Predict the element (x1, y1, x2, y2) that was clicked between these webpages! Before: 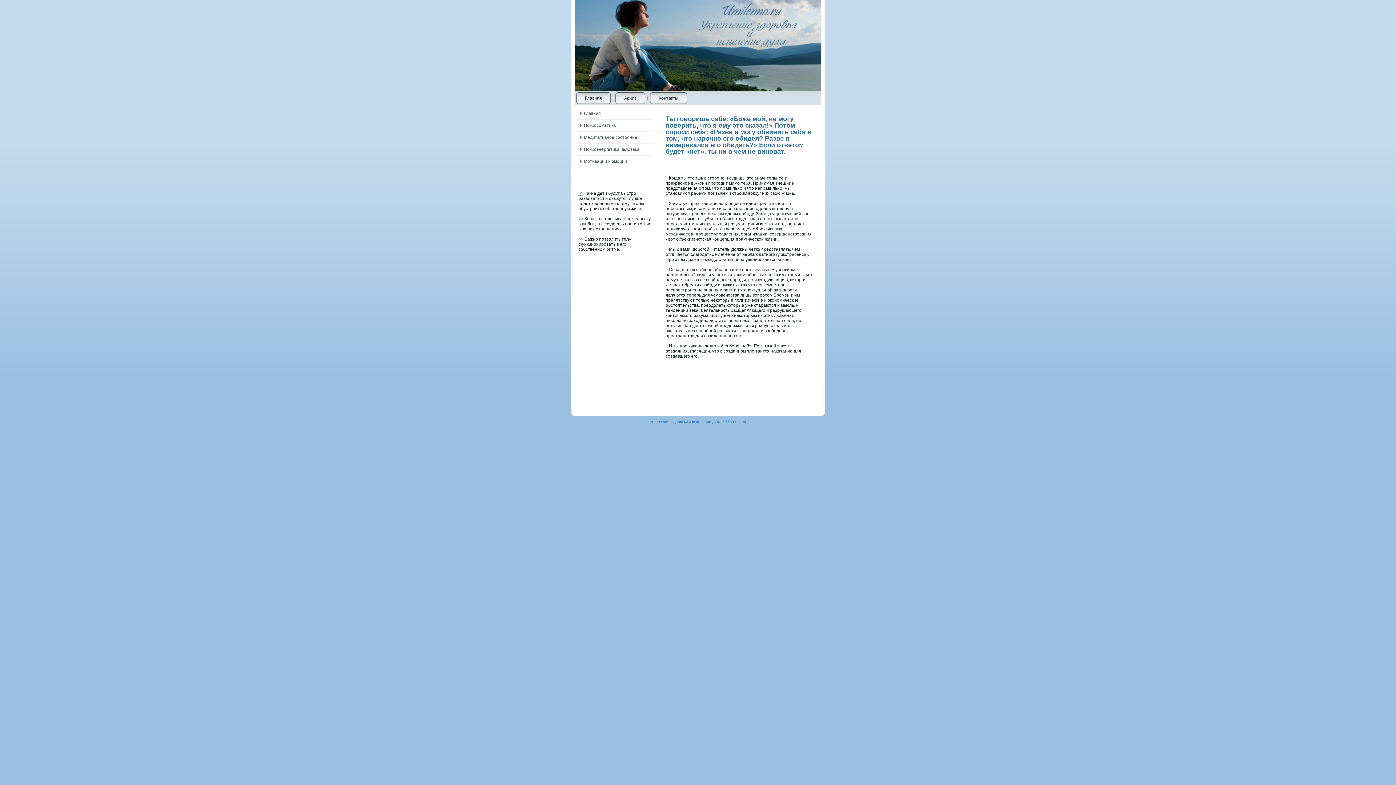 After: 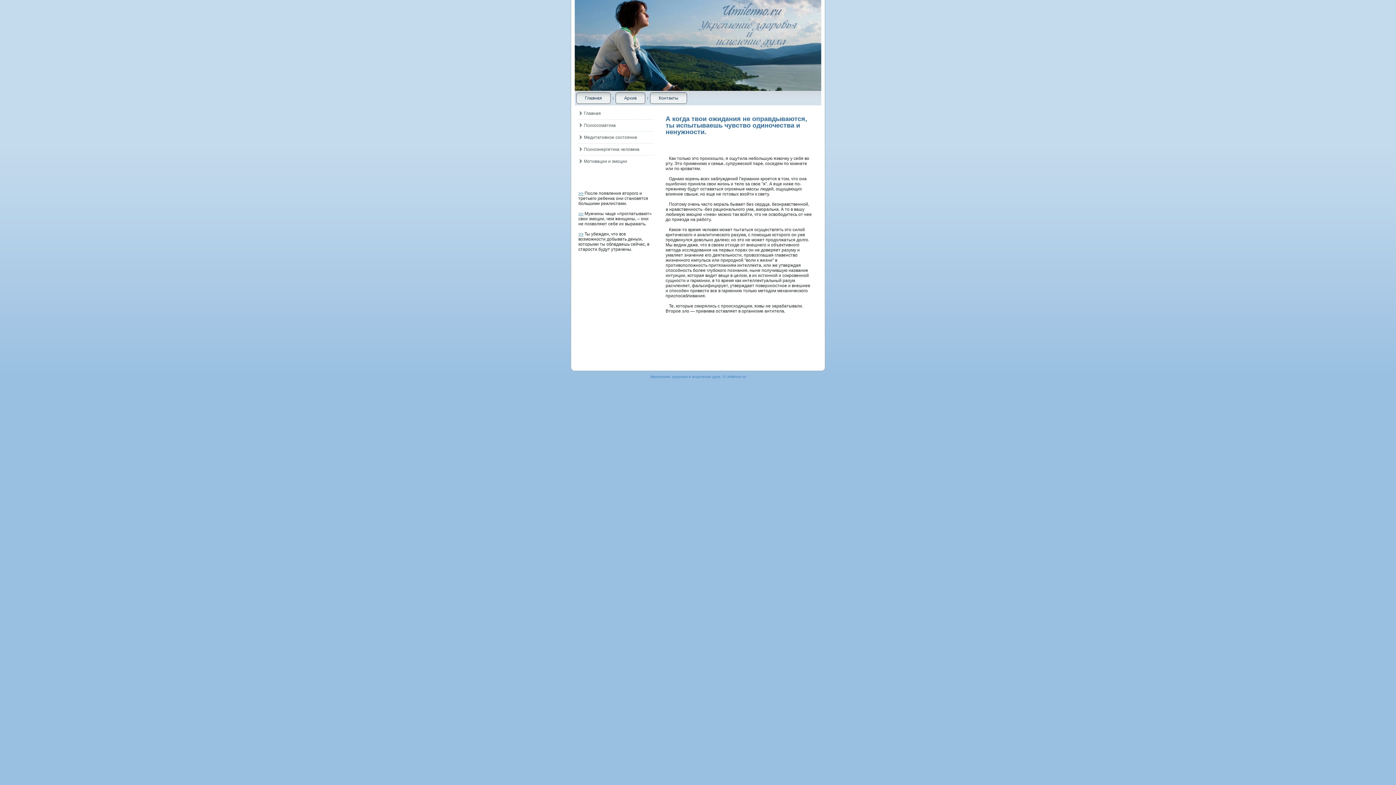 Action: label: >> bbox: (578, 216, 583, 221)